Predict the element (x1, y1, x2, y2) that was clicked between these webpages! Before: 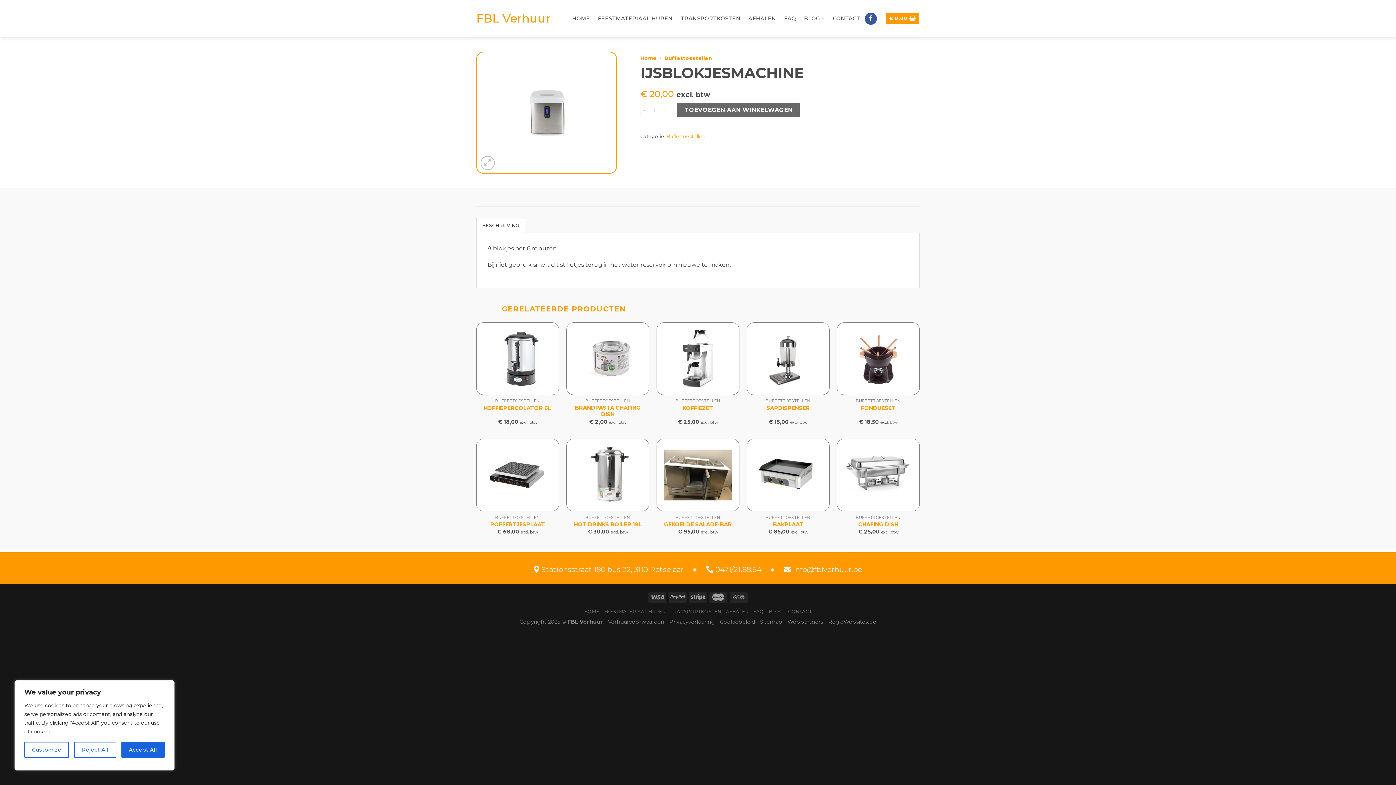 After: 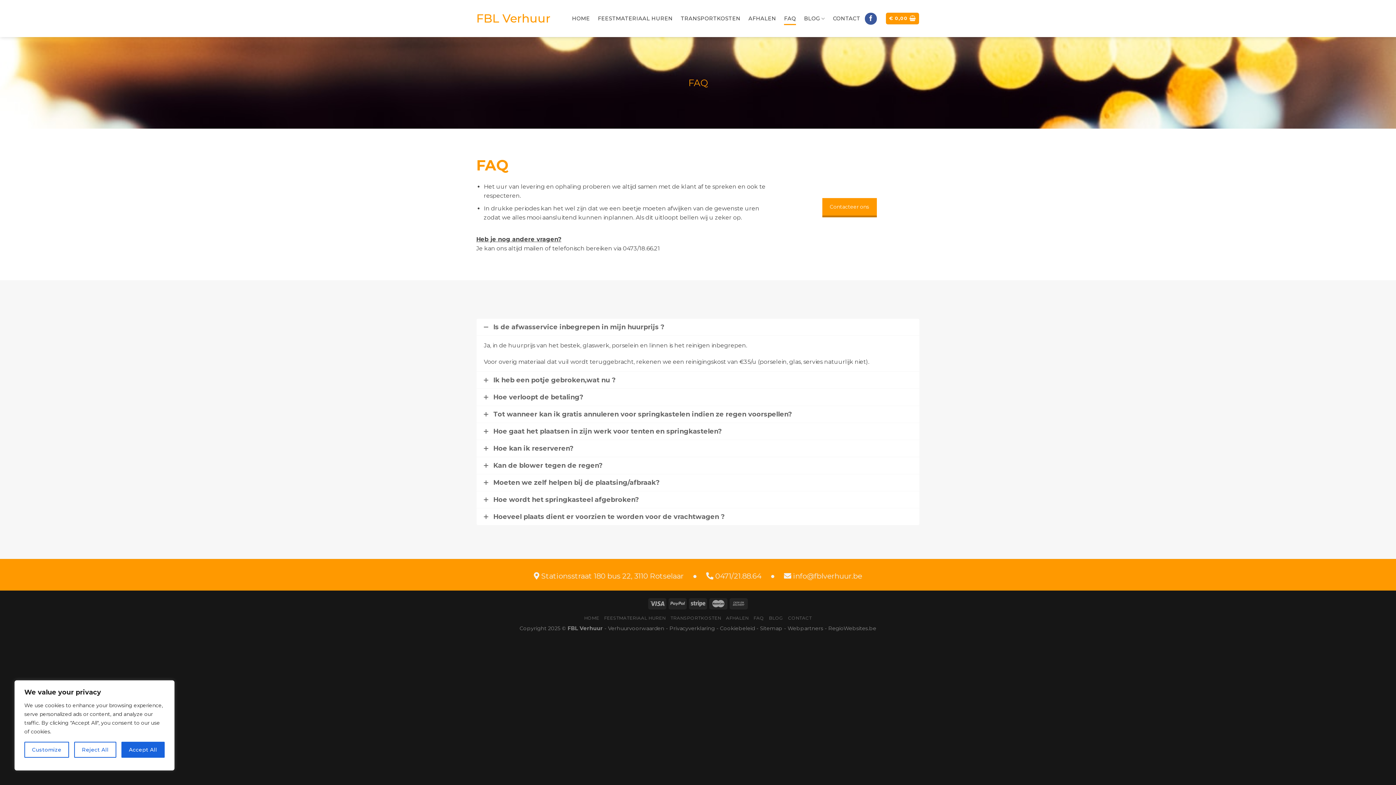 Action: label: FAQ bbox: (753, 609, 764, 614)